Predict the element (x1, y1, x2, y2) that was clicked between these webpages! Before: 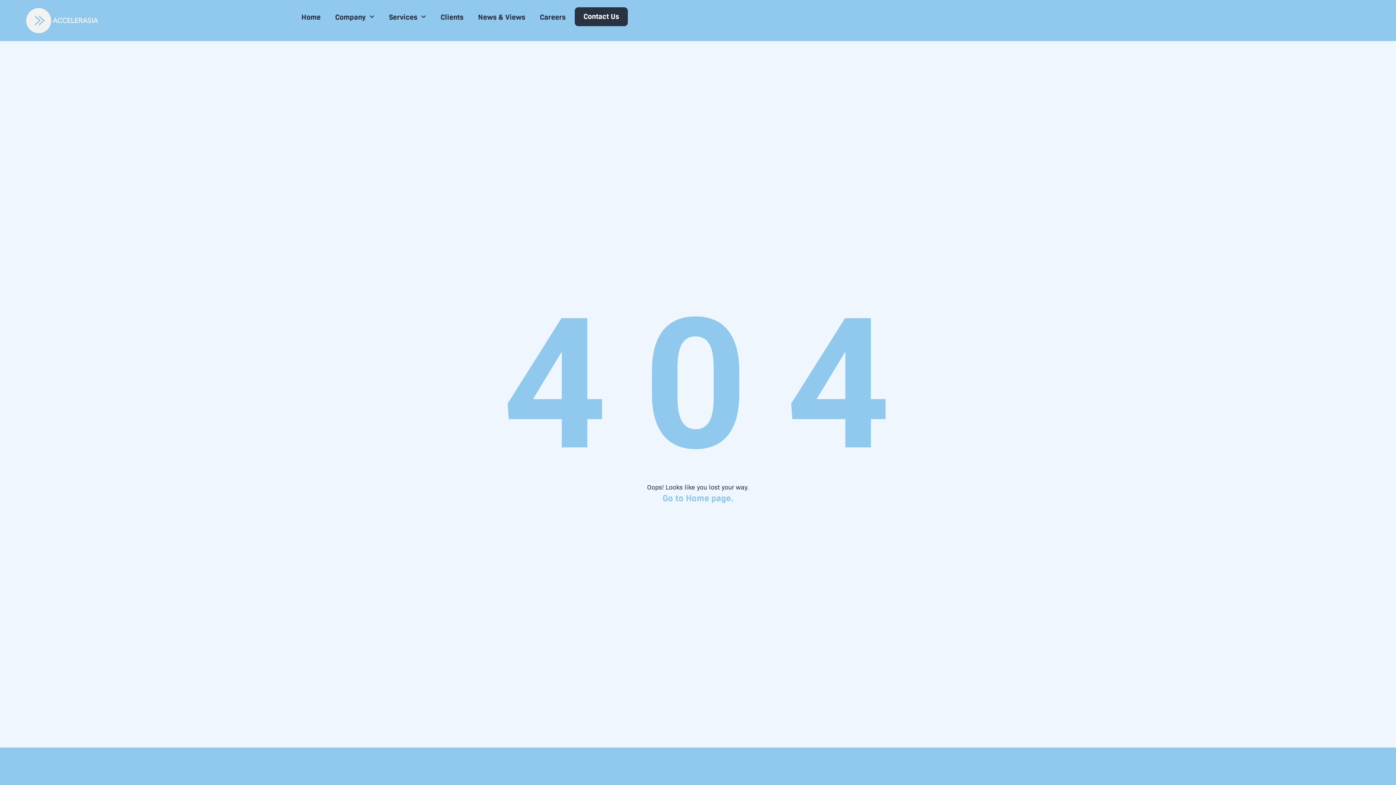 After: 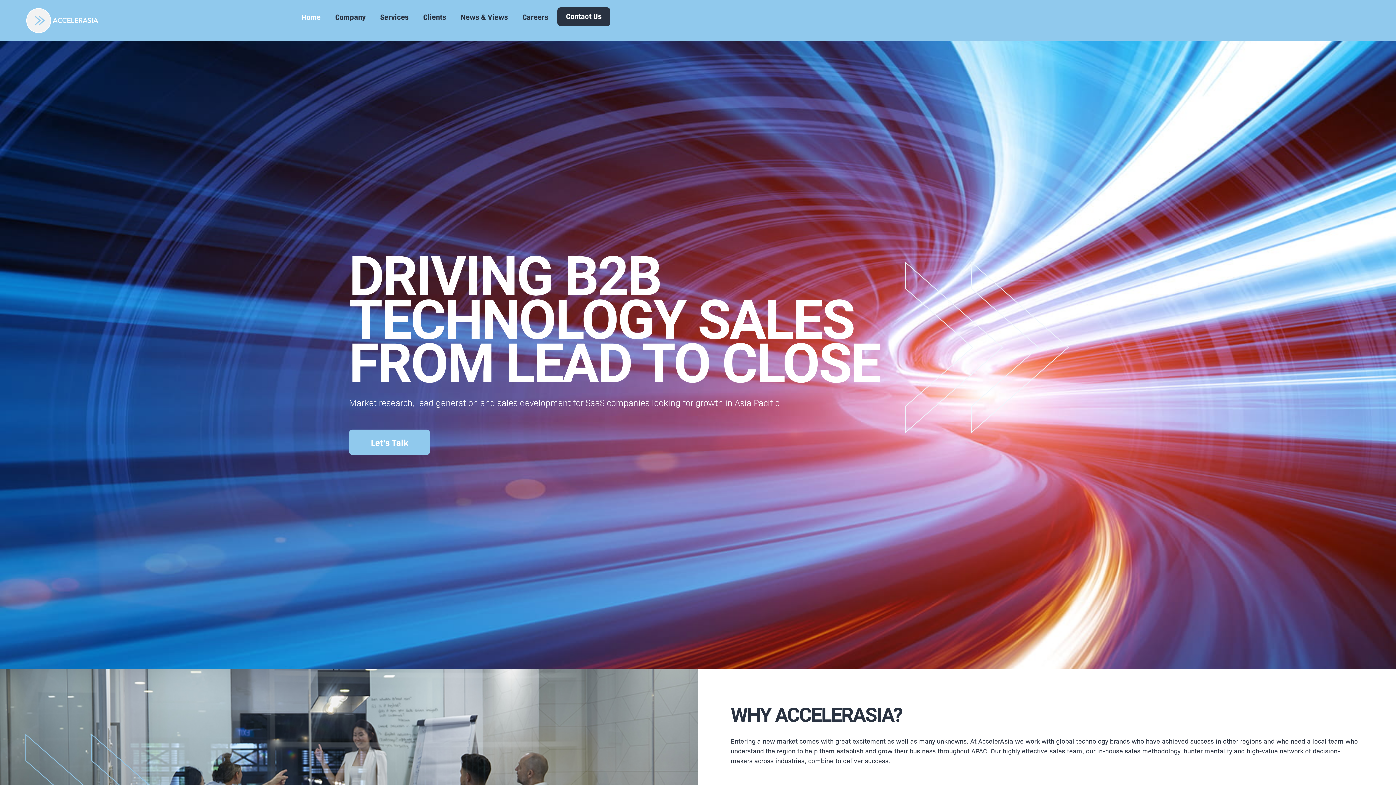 Action: label: Home bbox: (296, 7, 326, 26)